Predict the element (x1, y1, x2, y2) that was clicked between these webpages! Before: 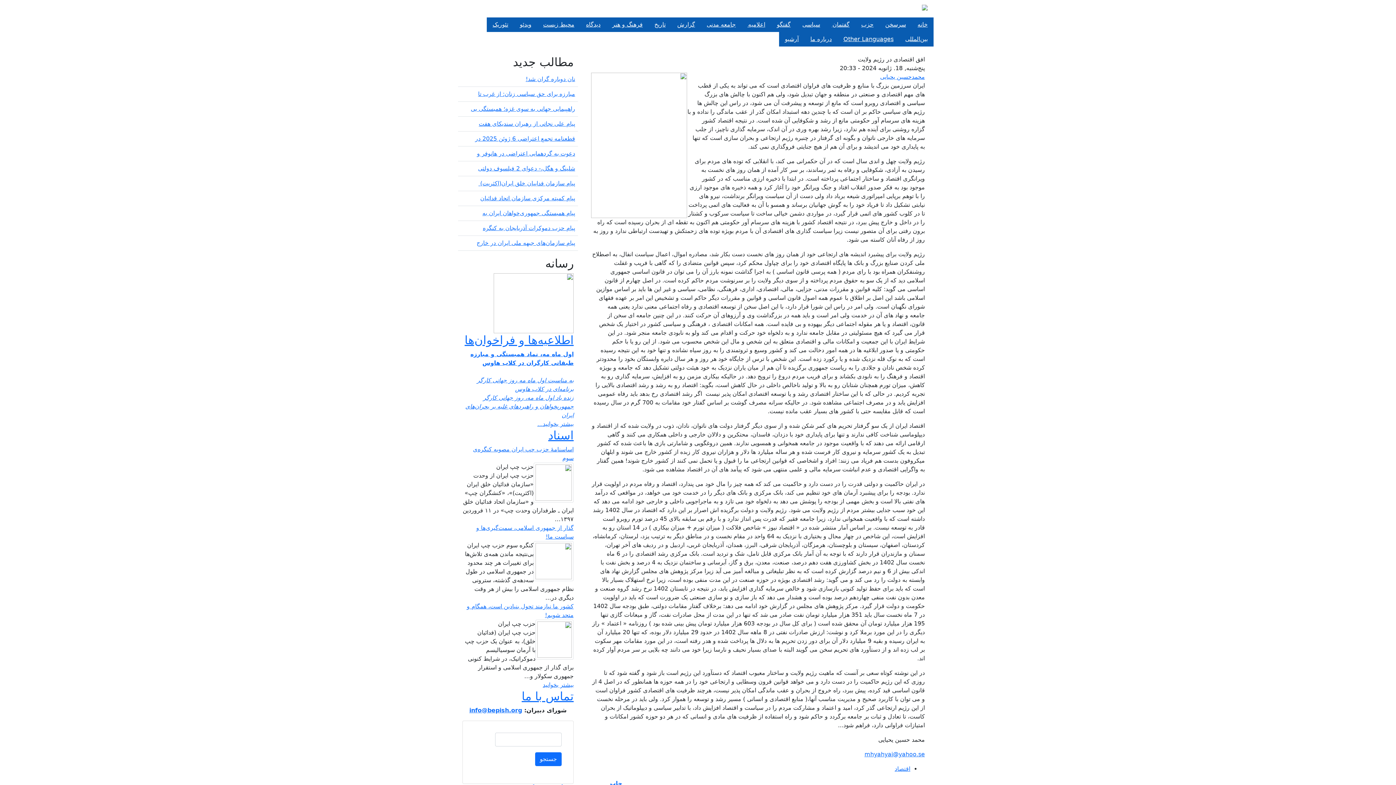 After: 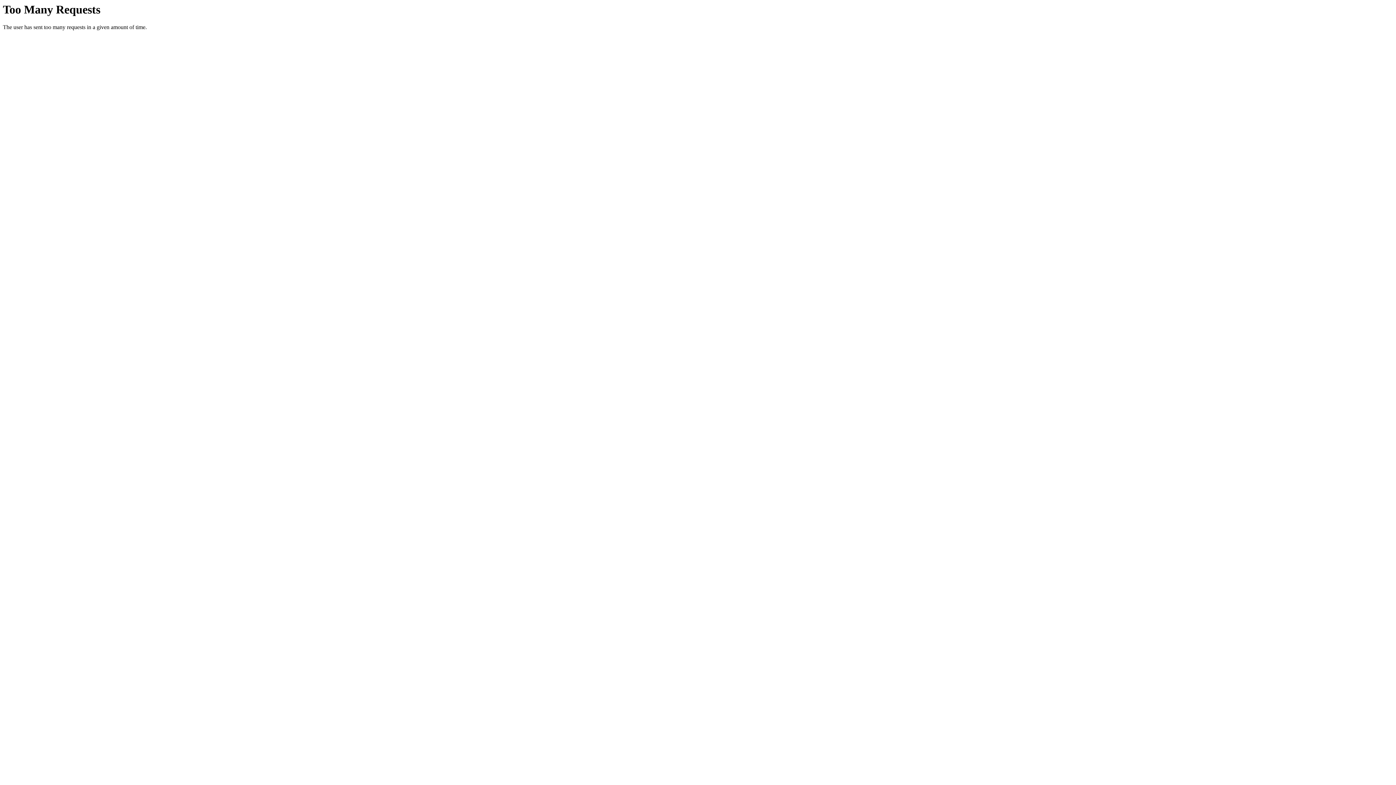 Action: bbox: (470, 105, 575, 112) label: راهپیمایی جهانی به سوی غزه؛ همبستگی بی‌